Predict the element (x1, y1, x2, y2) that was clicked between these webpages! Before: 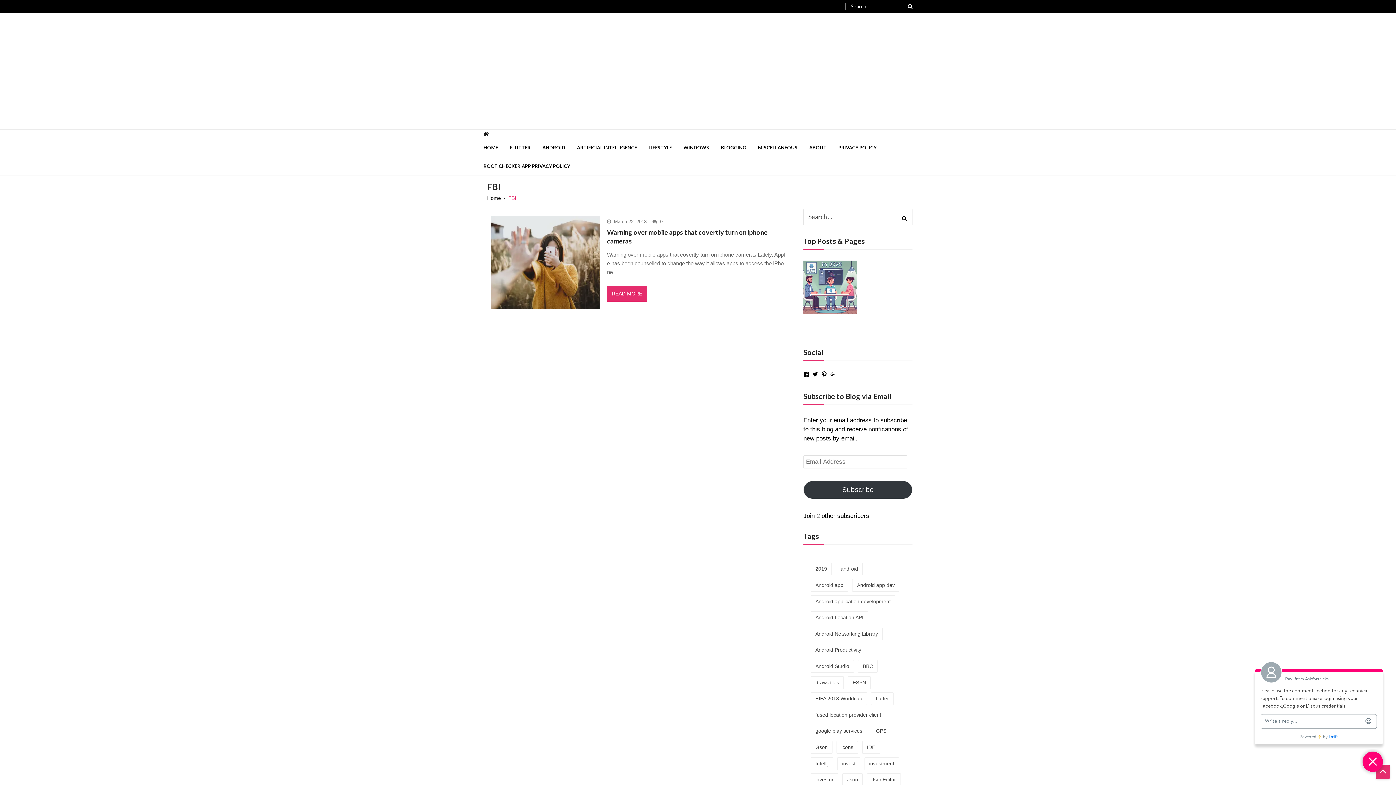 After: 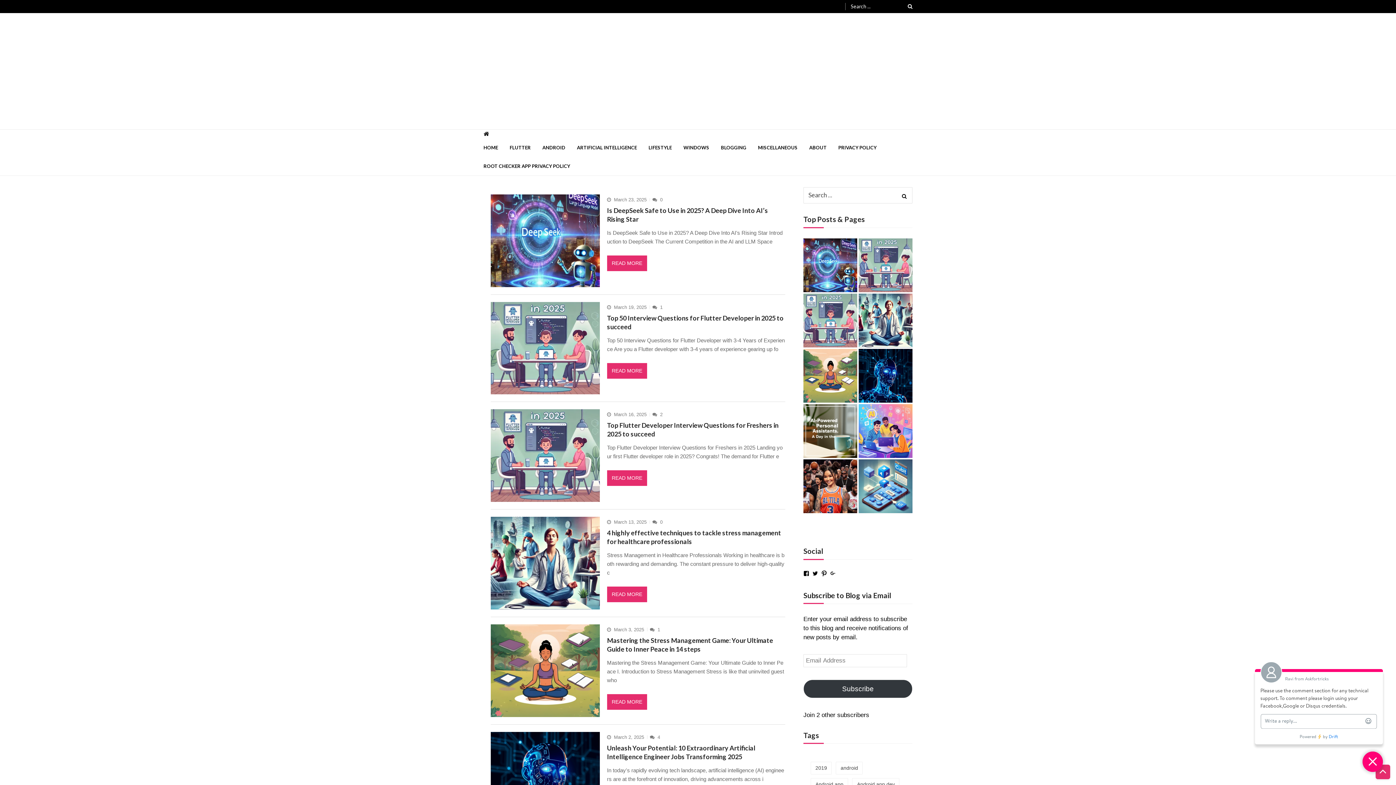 Action: label: HOME bbox: (483, 138, 509, 157)